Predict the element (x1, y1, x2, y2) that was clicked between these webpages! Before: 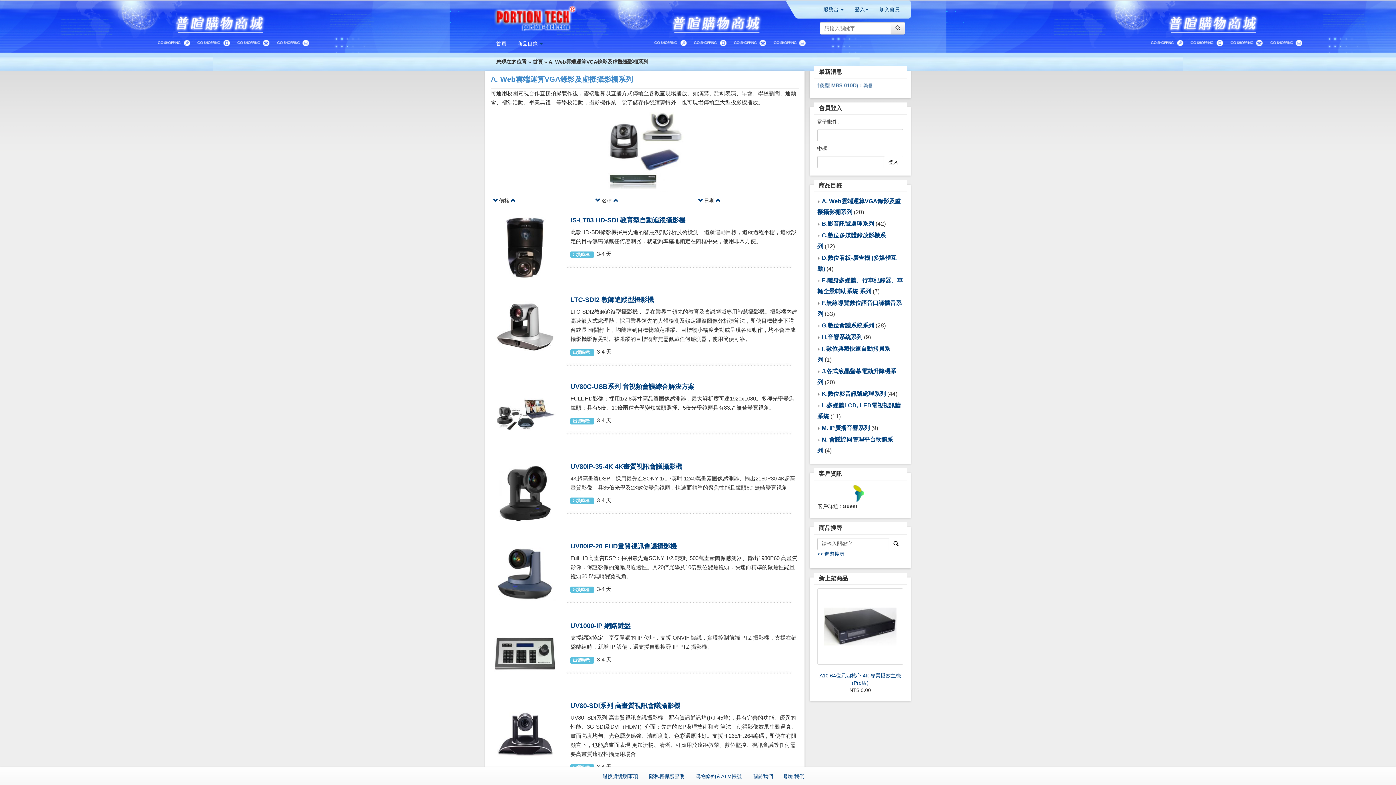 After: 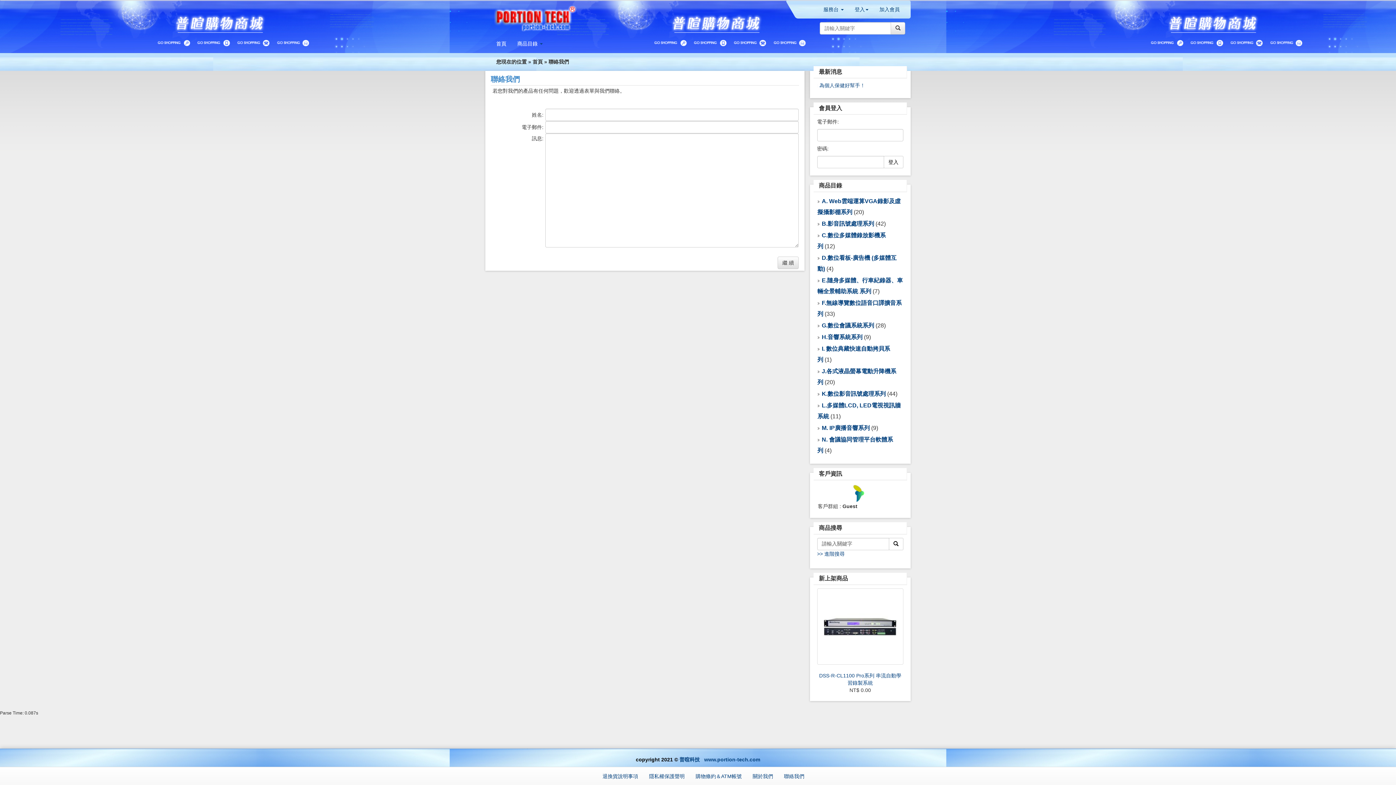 Action: bbox: (784, 773, 804, 780) label: 聯絡我們